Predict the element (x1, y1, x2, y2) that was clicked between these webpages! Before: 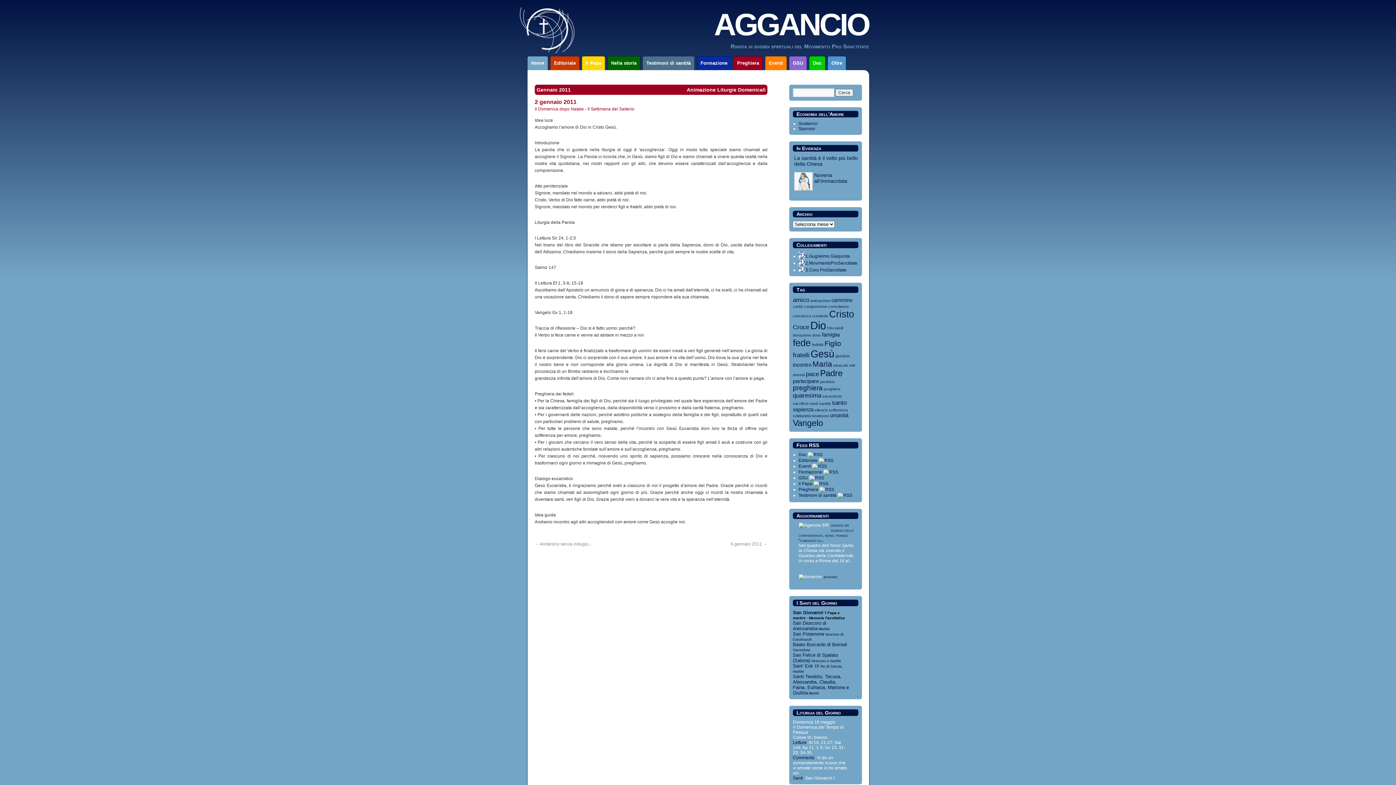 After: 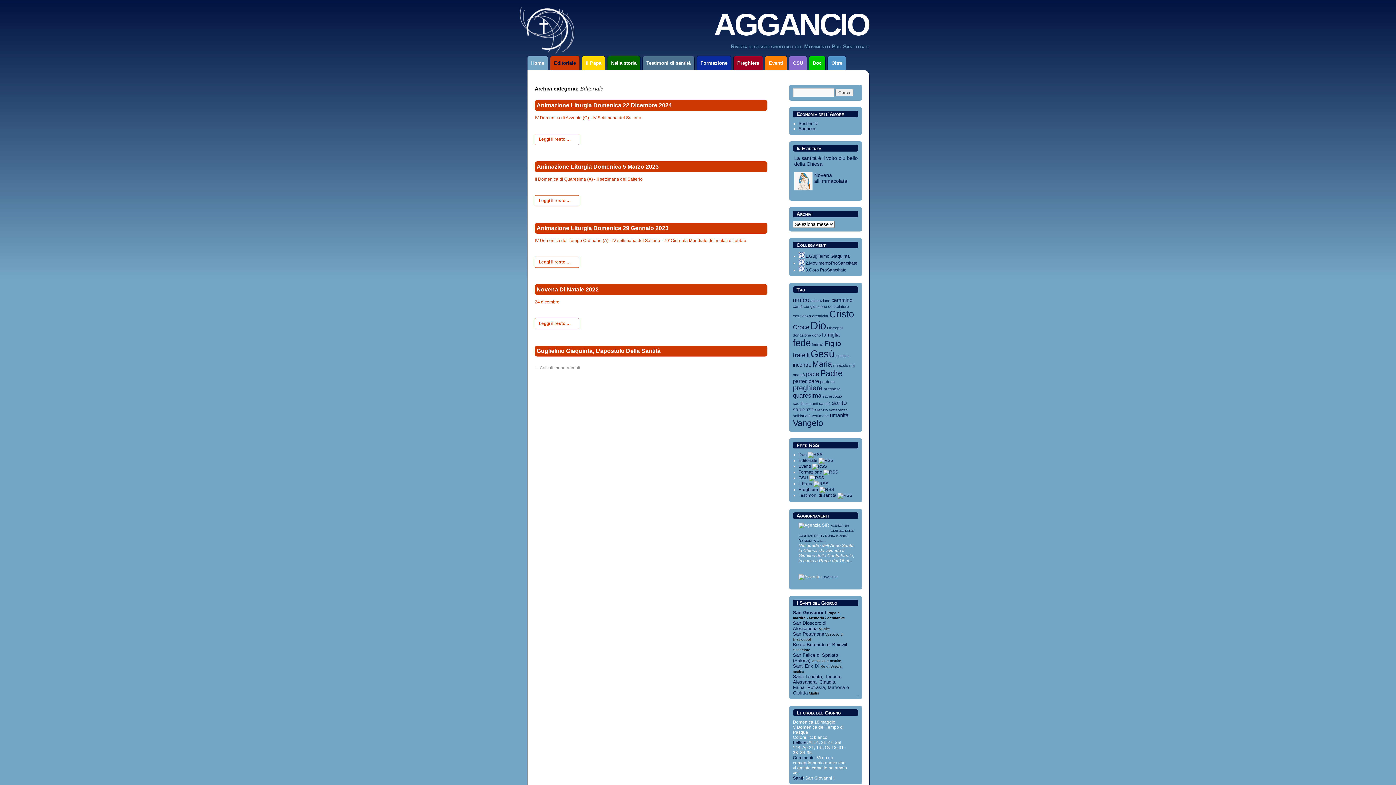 Action: label: Editoriale bbox: (798, 458, 817, 463)